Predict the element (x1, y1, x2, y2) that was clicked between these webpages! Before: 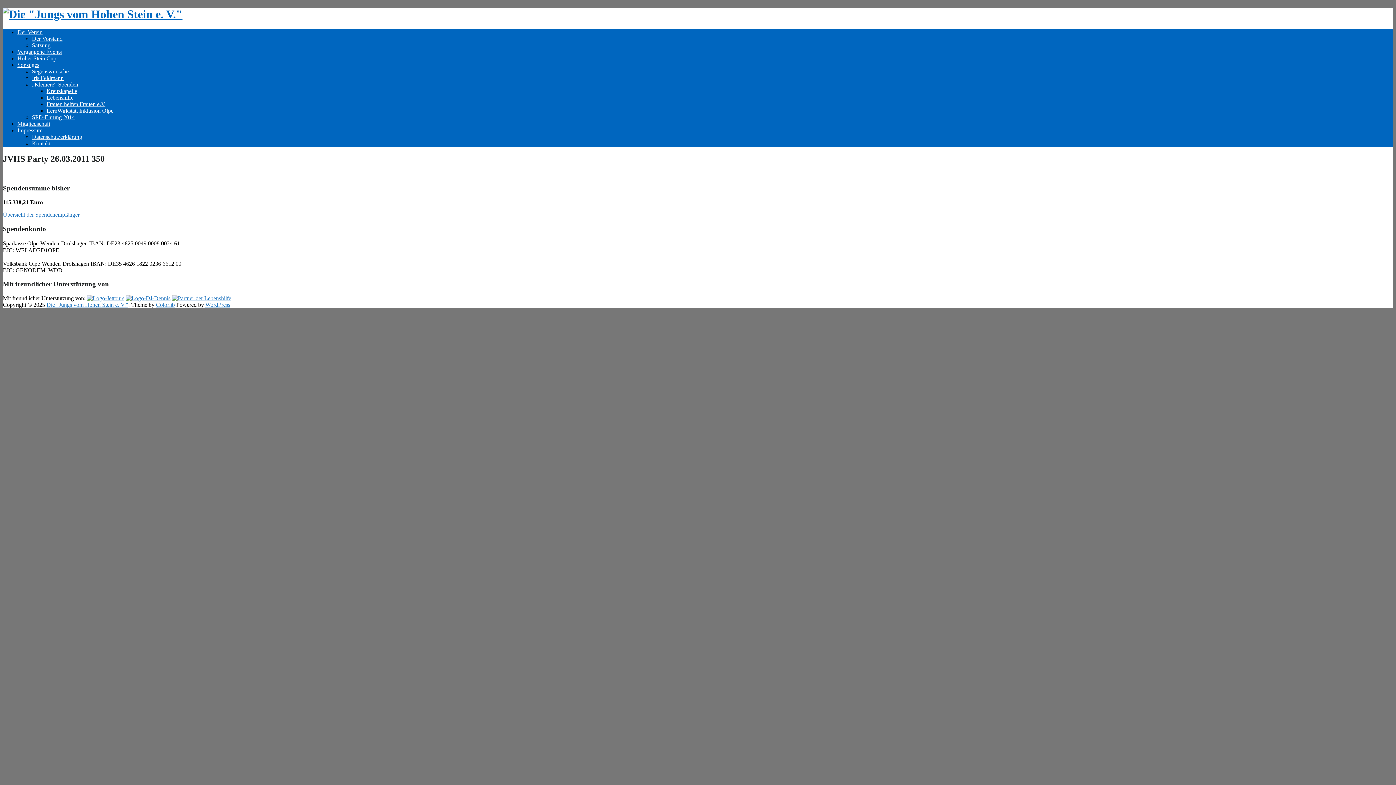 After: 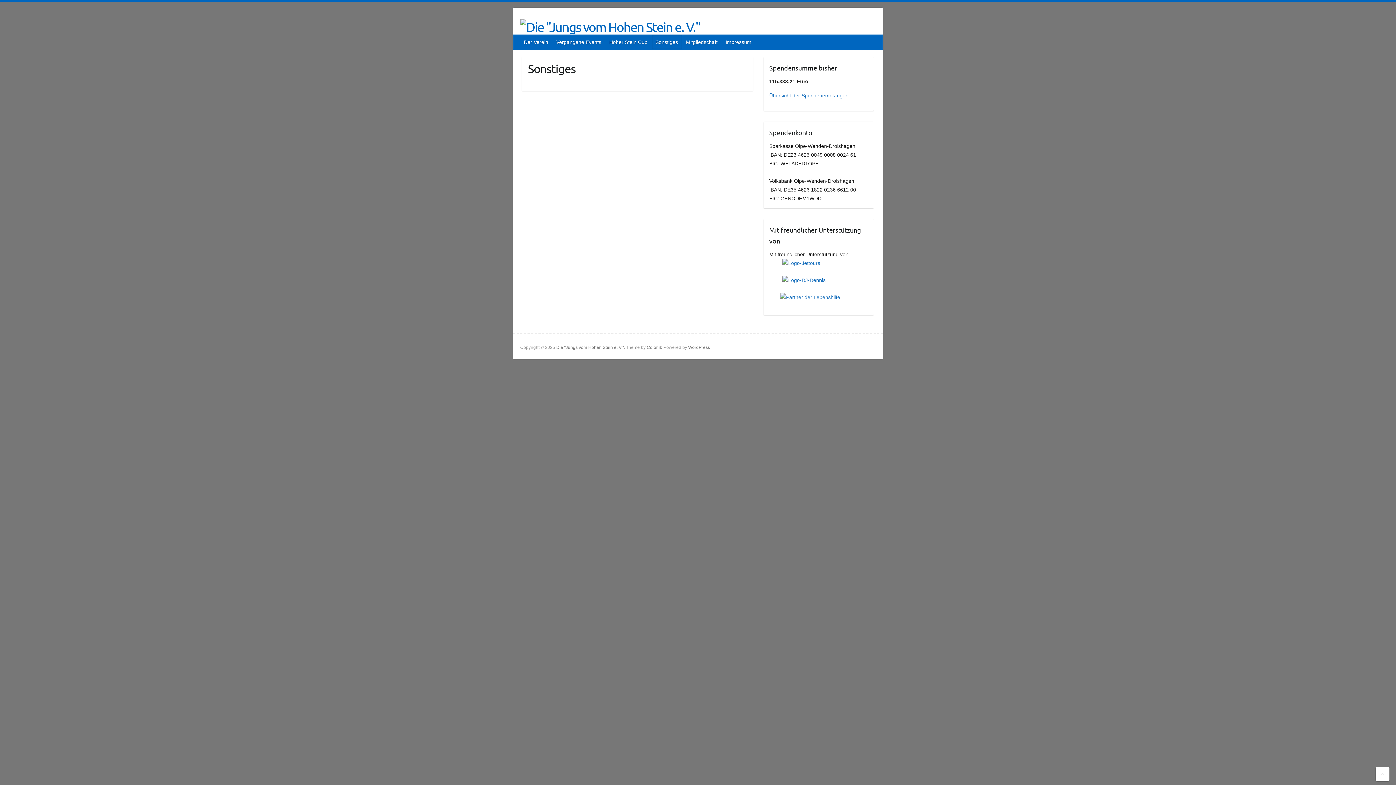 Action: label: Sonstiges bbox: (17, 61, 39, 67)